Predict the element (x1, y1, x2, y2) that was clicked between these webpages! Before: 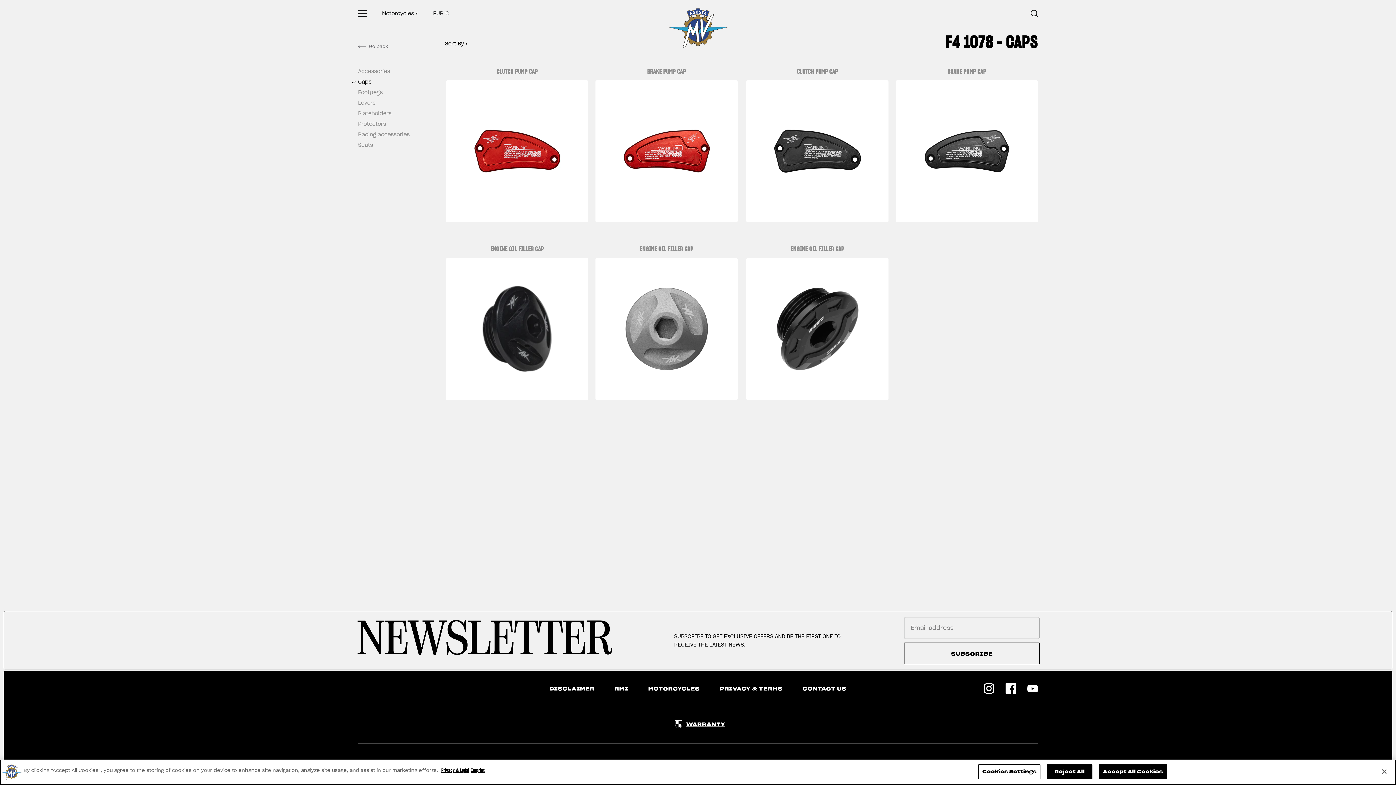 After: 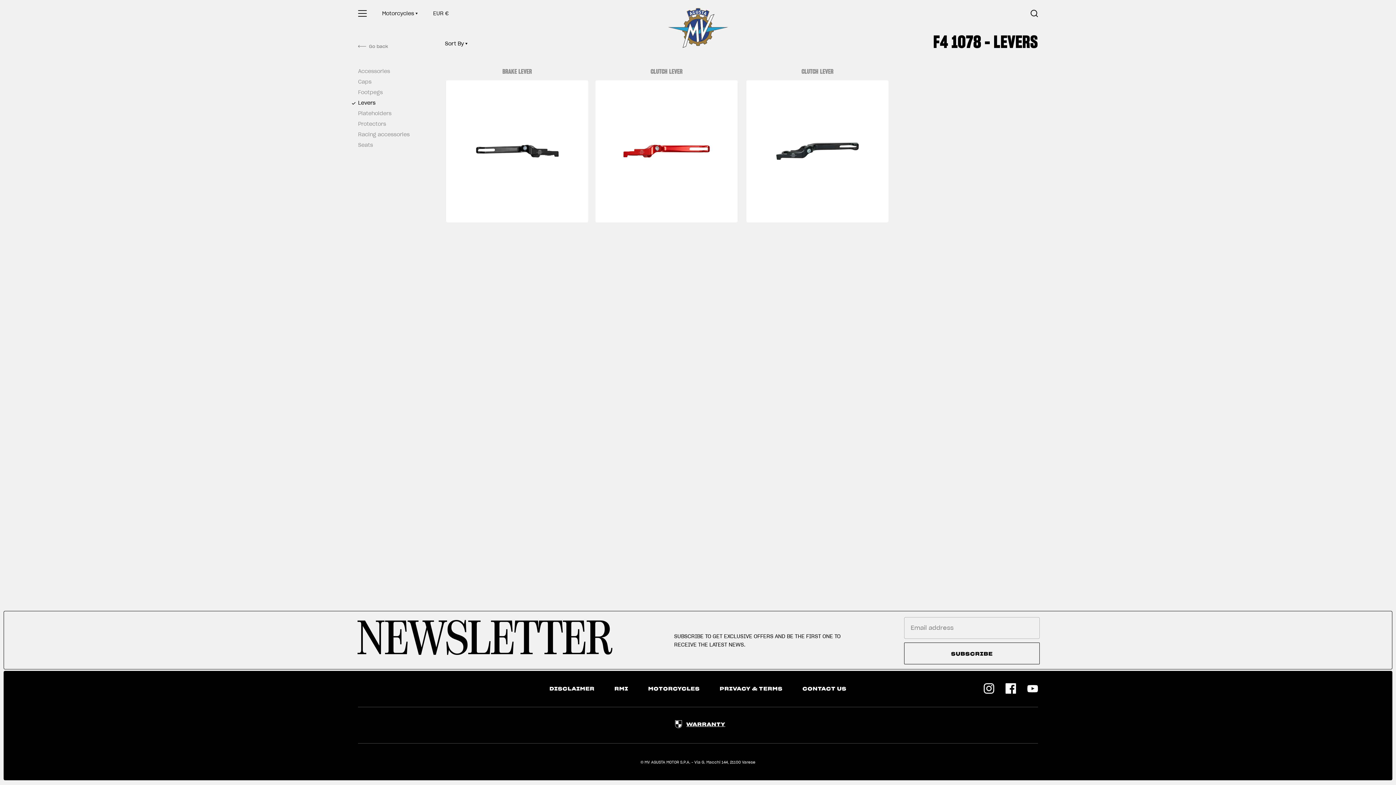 Action: bbox: (358, 97, 405, 108) label: Levers